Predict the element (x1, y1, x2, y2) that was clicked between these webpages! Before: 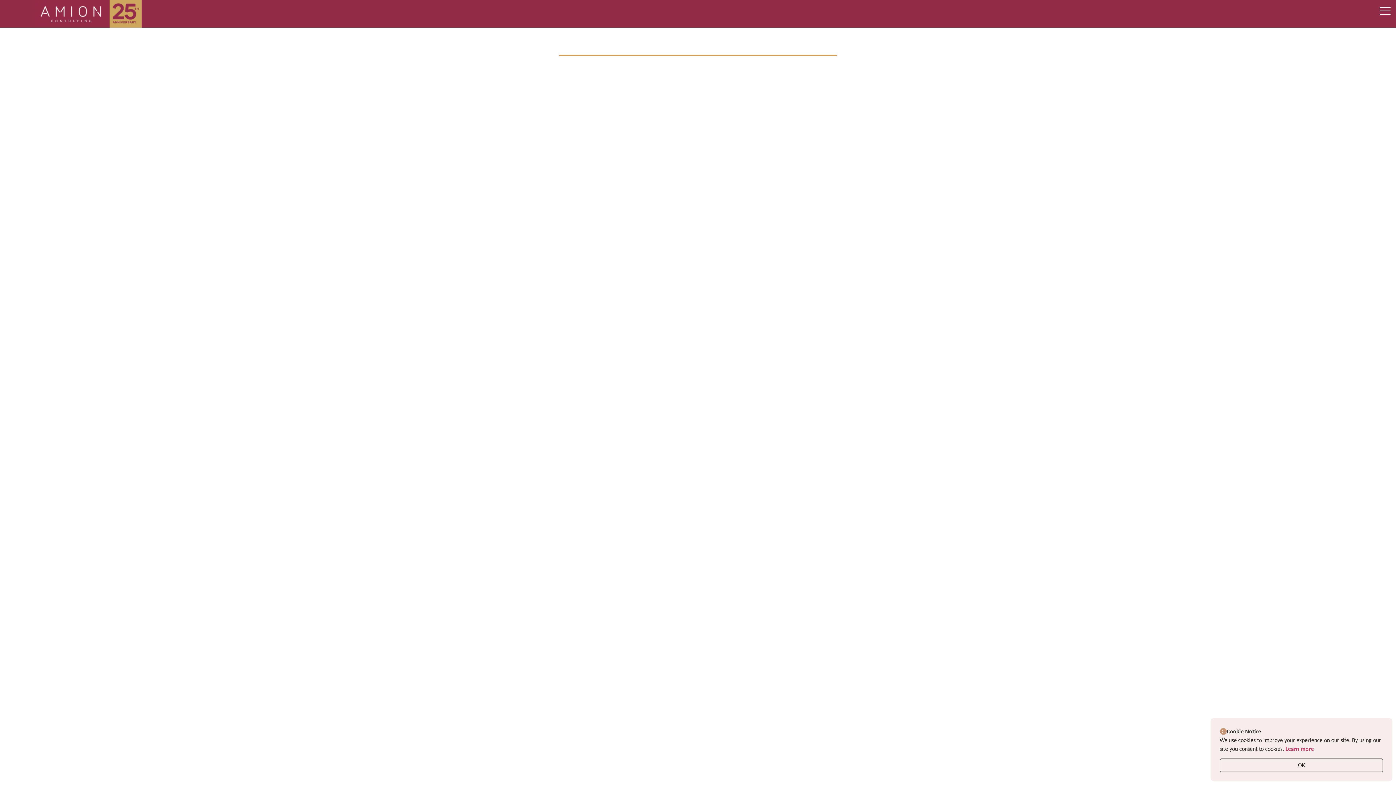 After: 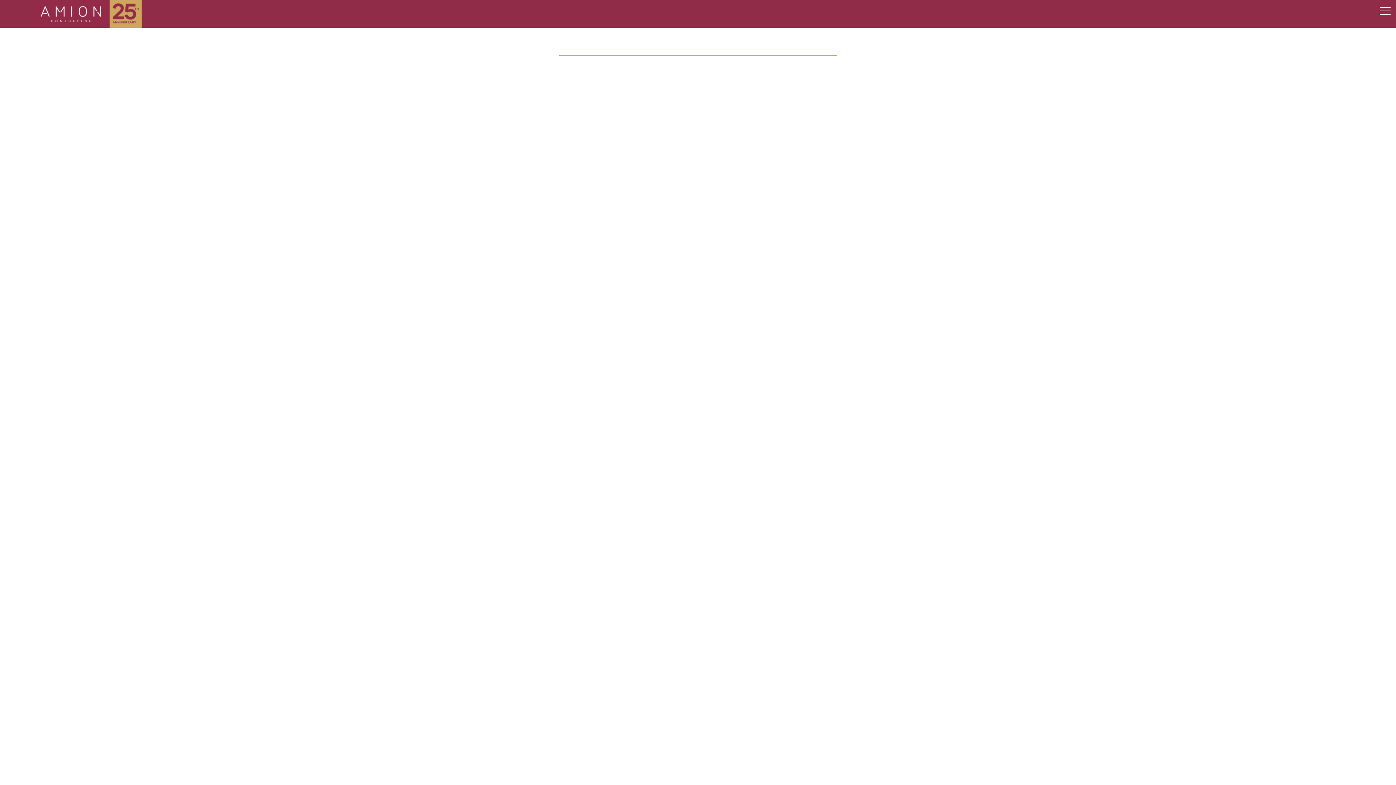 Action: label: OK bbox: (1220, 758, 1383, 772)